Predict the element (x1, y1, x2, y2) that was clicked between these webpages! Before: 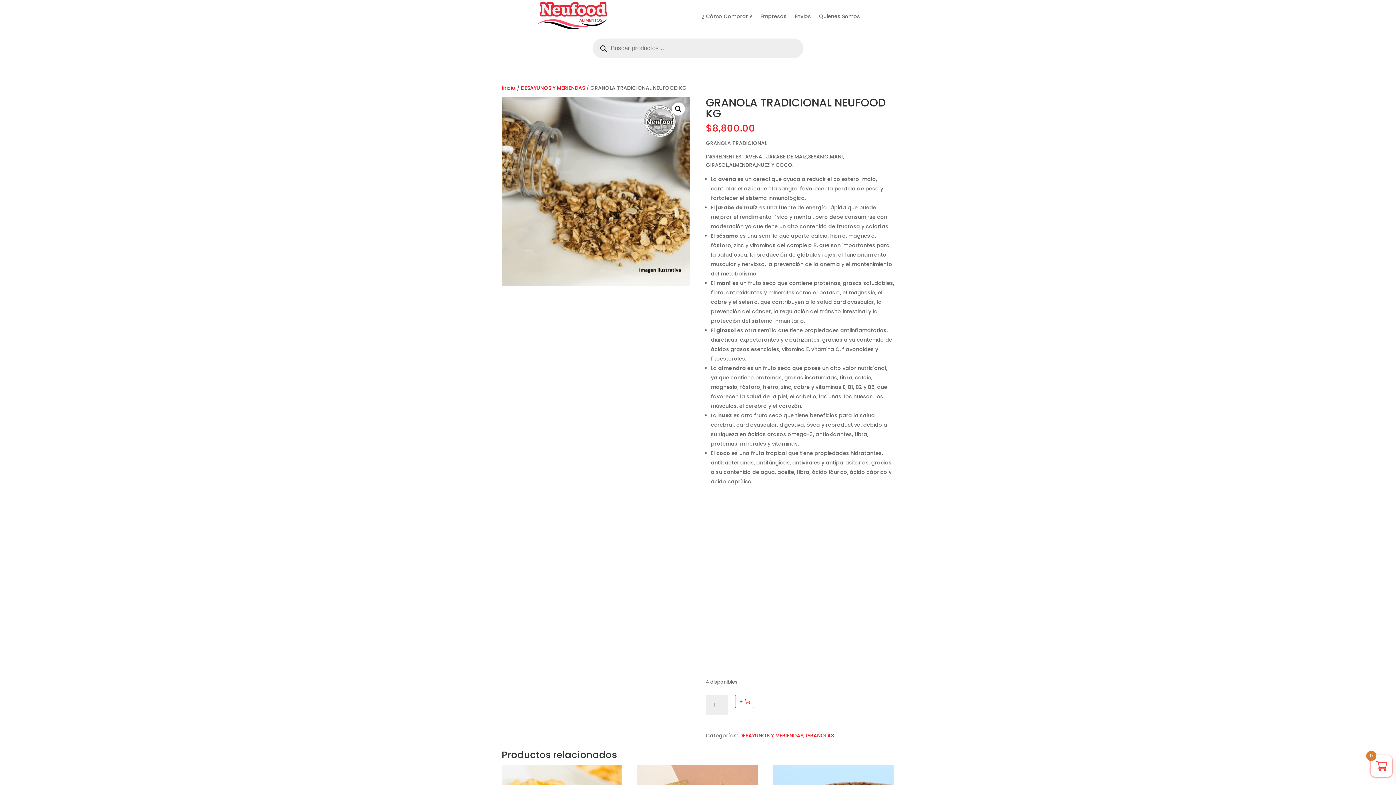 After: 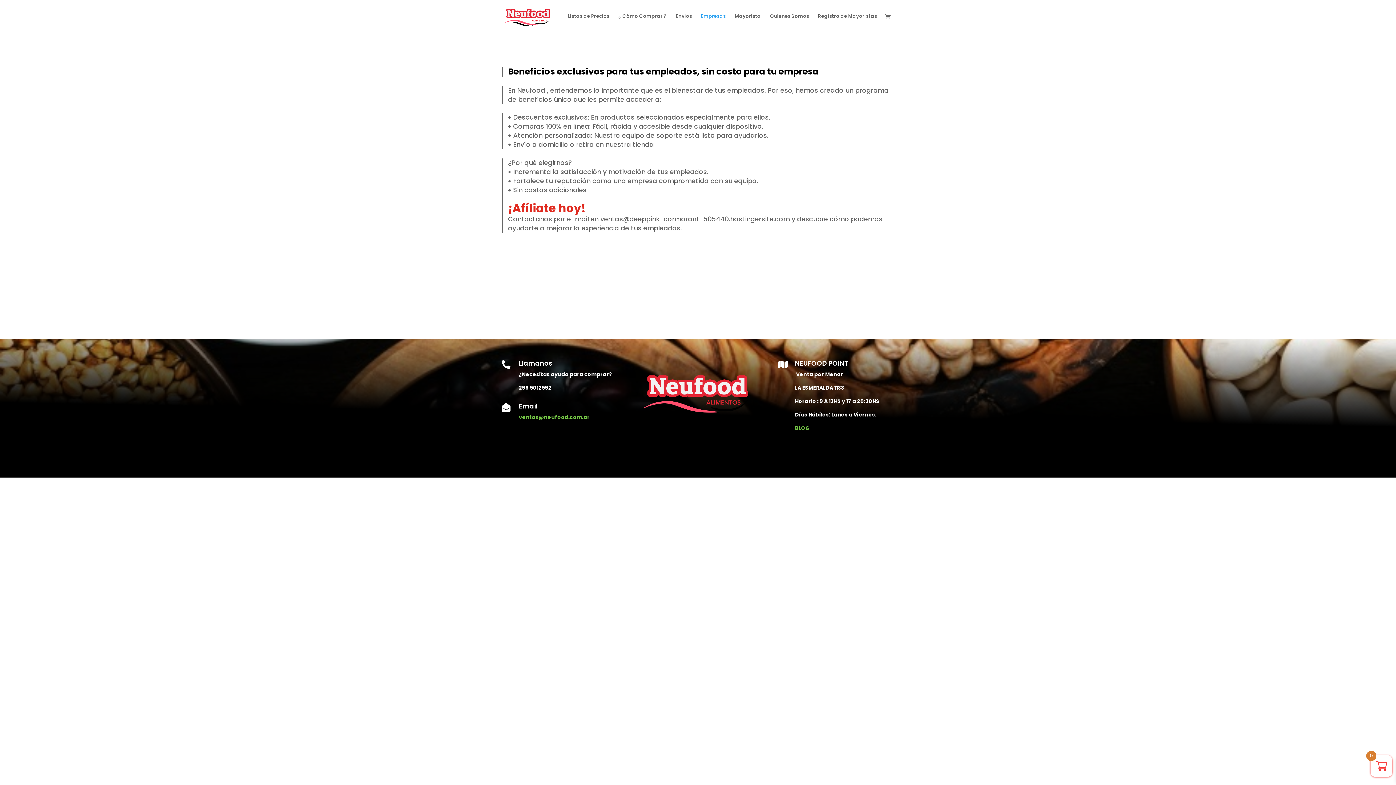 Action: label: Empresas bbox: (760, 13, 786, 21)